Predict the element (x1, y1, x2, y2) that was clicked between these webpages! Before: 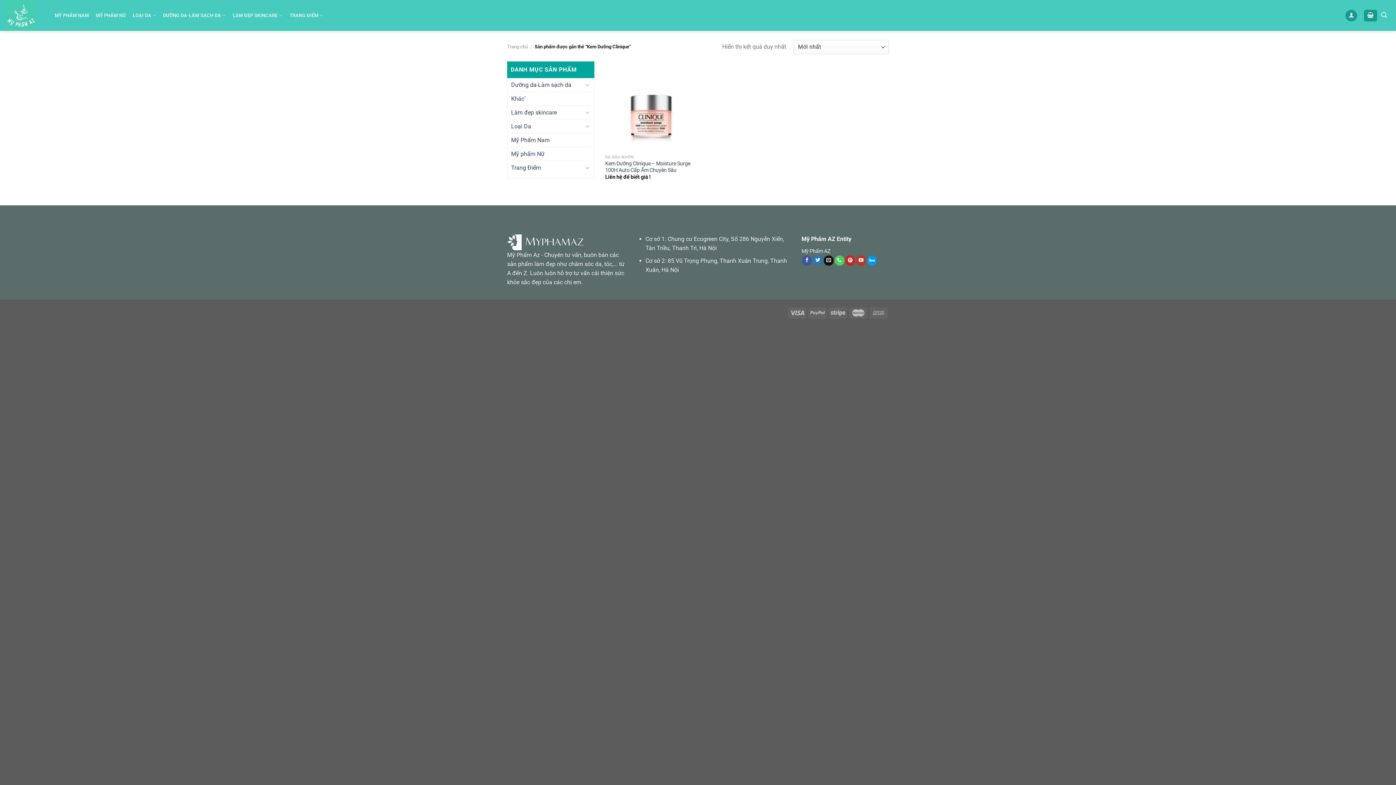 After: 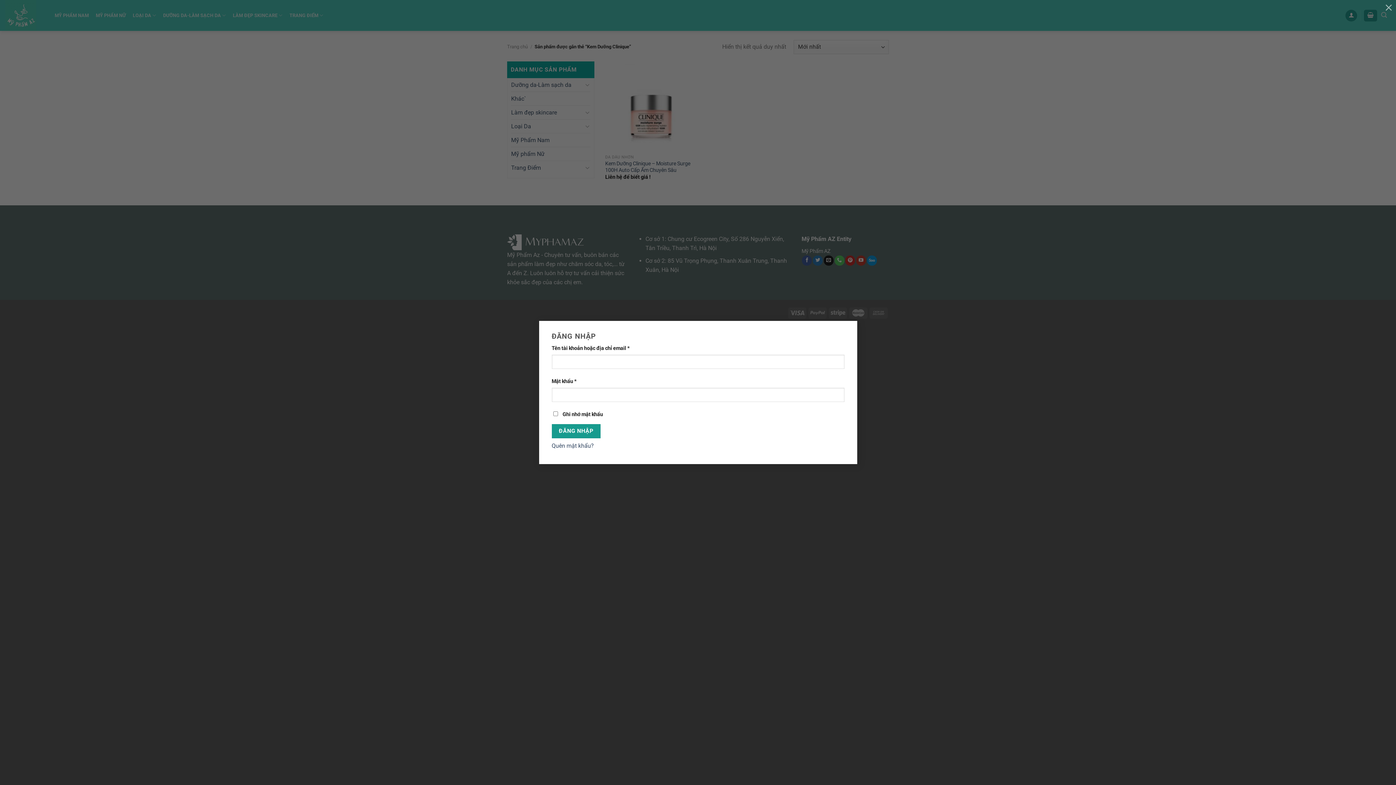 Action: bbox: (1345, 9, 1357, 21)